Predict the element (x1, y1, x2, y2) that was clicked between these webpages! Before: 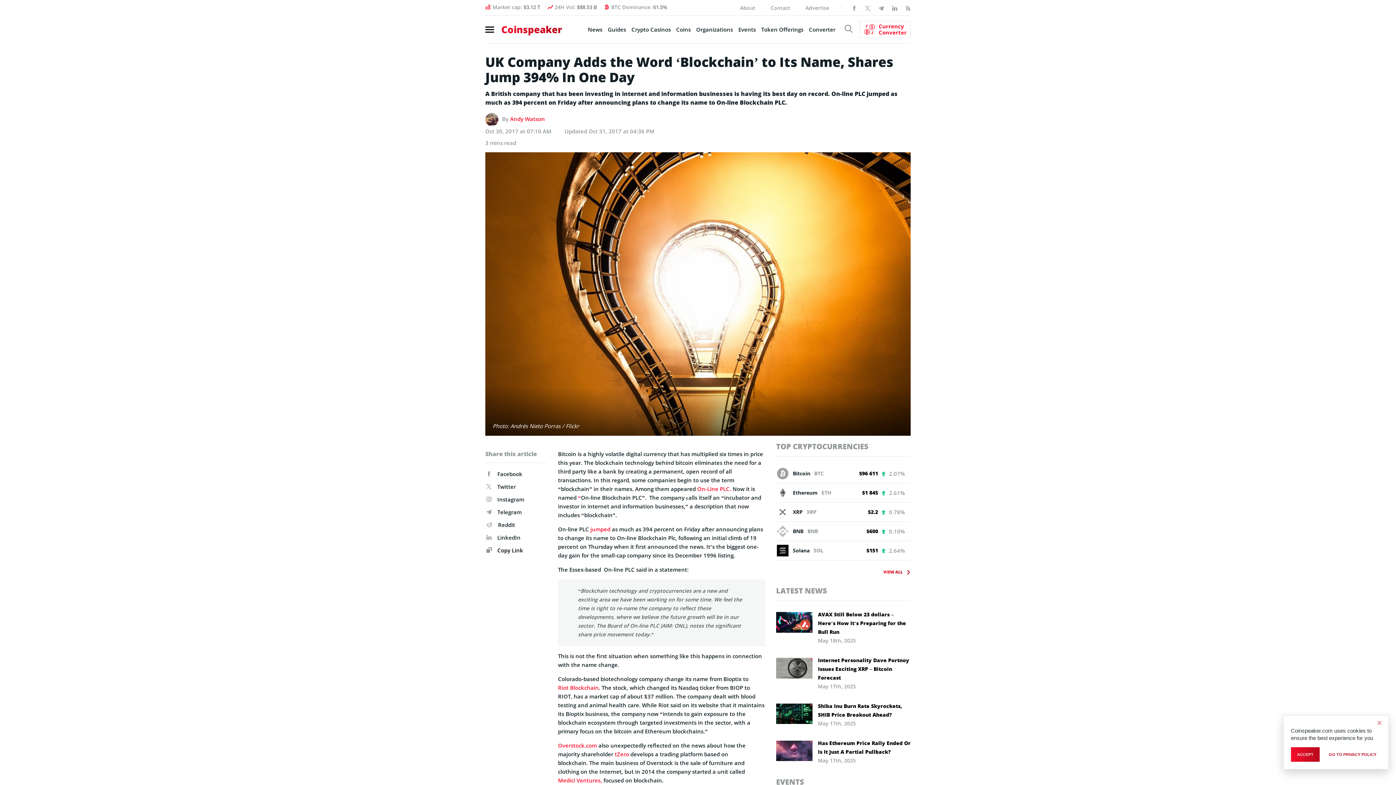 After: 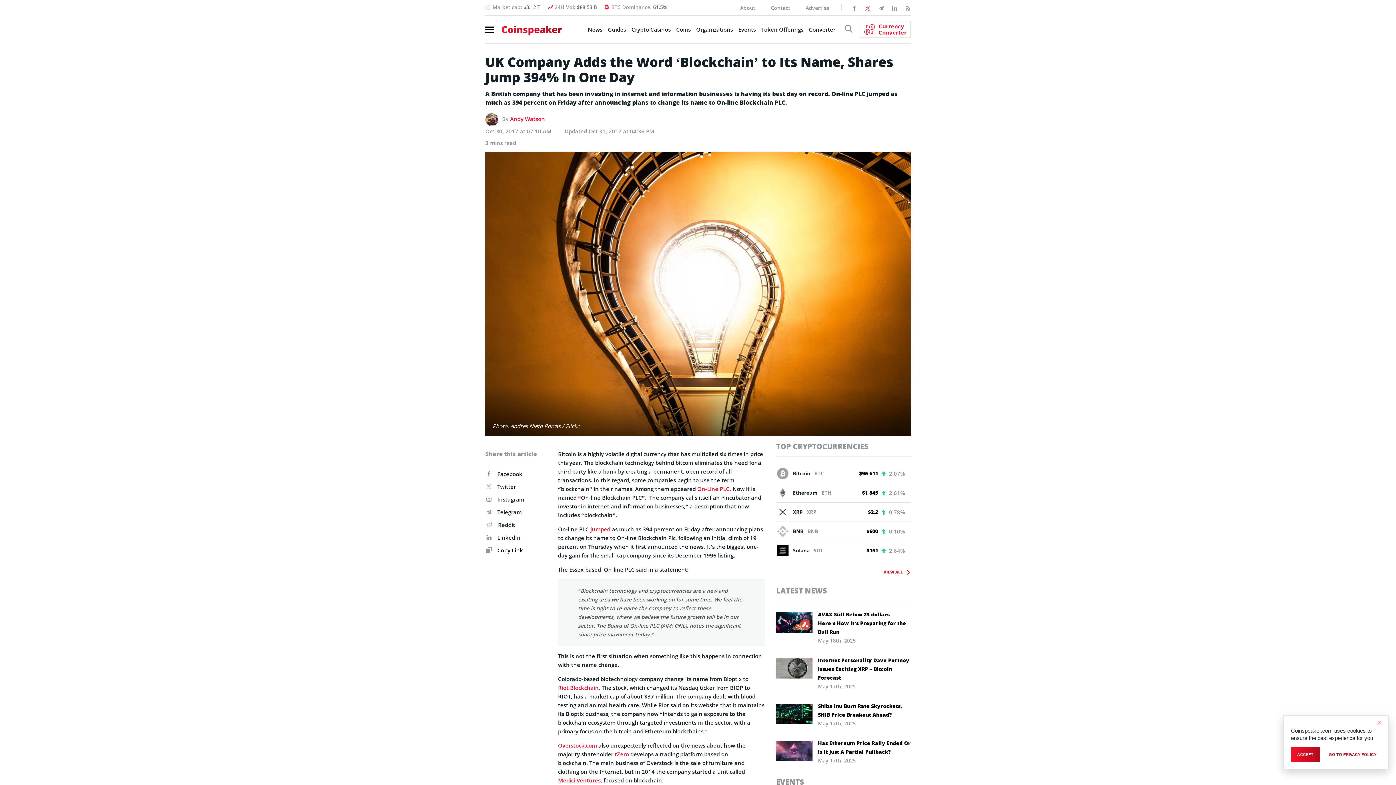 Action: bbox: (865, 3, 870, 11)